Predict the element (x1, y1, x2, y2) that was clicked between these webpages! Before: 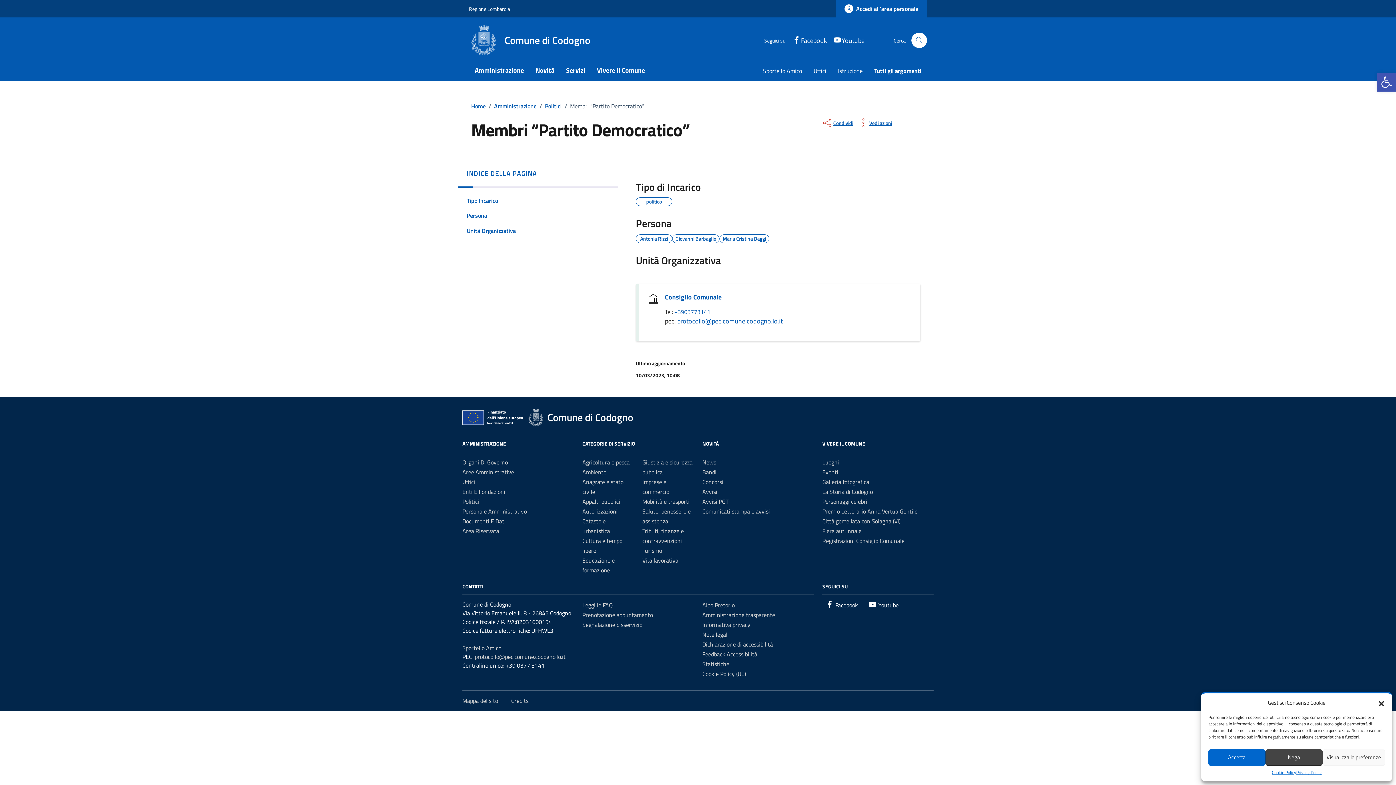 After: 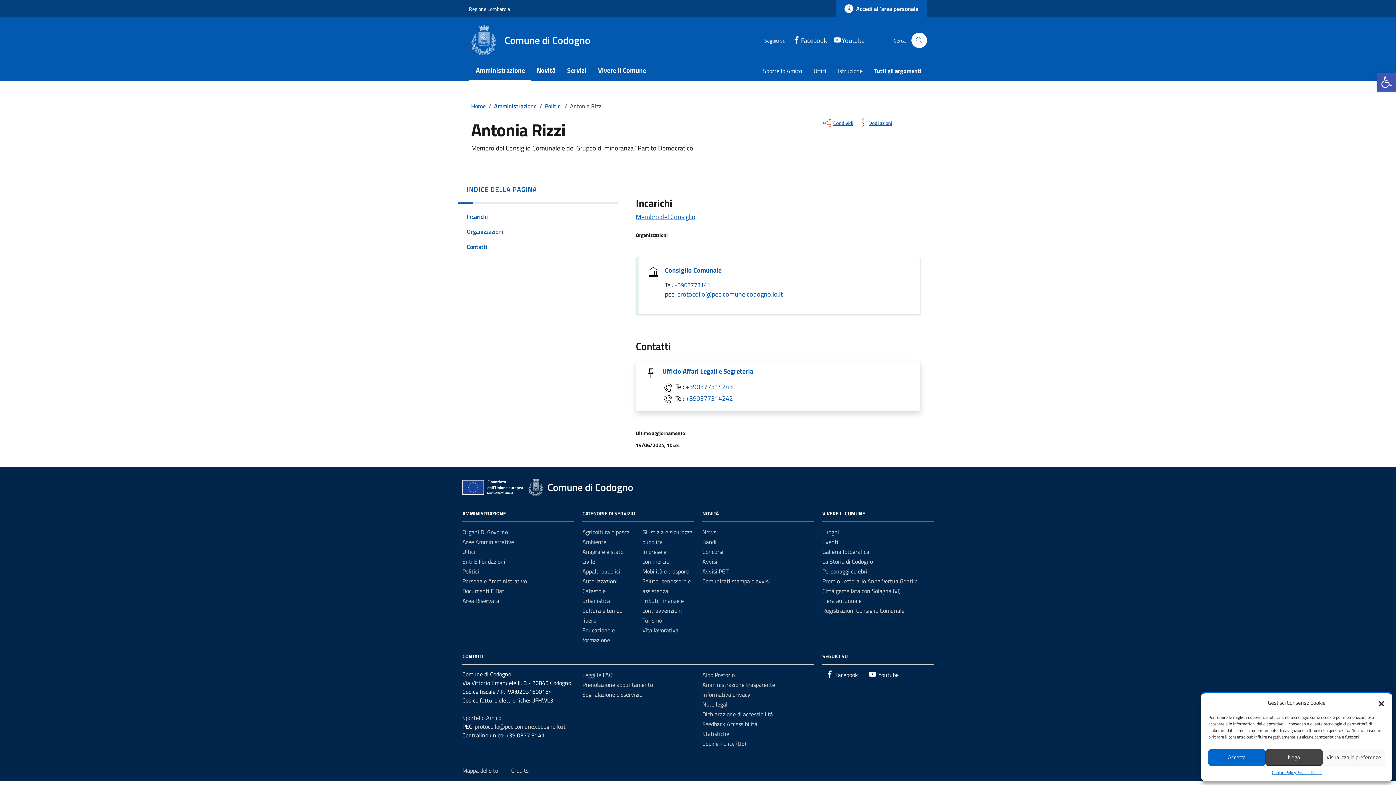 Action: bbox: (636, 234, 672, 243) label: Antonia Rizzi